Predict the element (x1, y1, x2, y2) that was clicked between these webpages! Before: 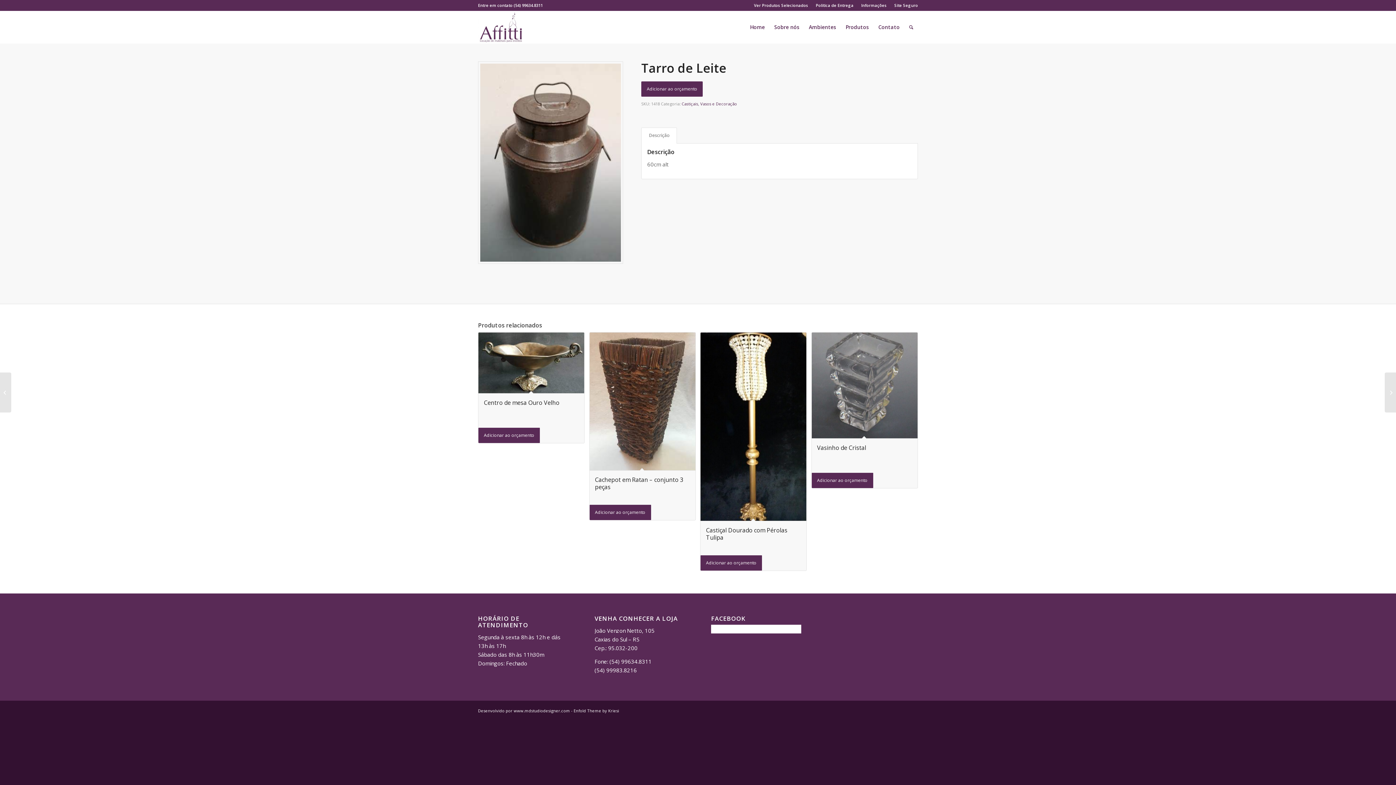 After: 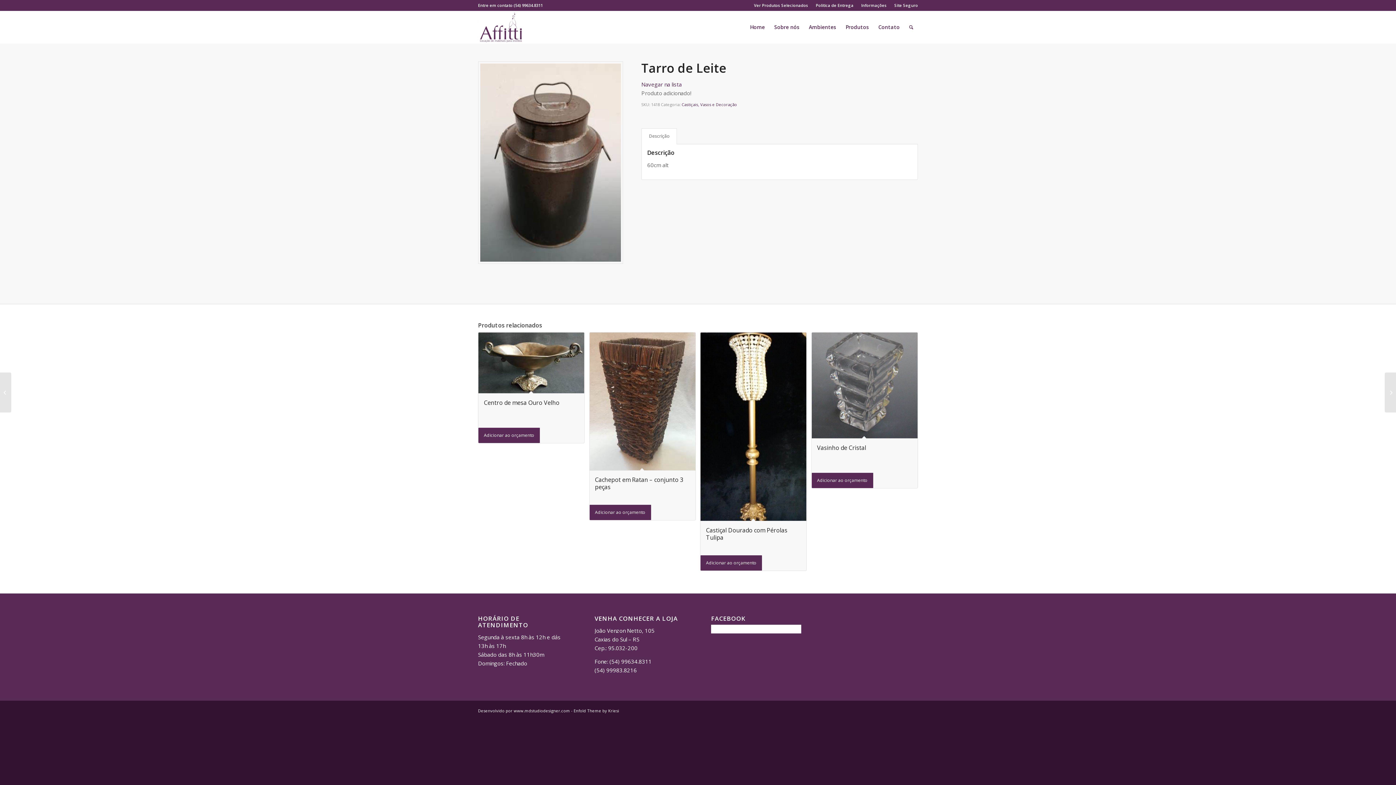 Action: label: Adicionar ao orçamento bbox: (641, 81, 703, 96)